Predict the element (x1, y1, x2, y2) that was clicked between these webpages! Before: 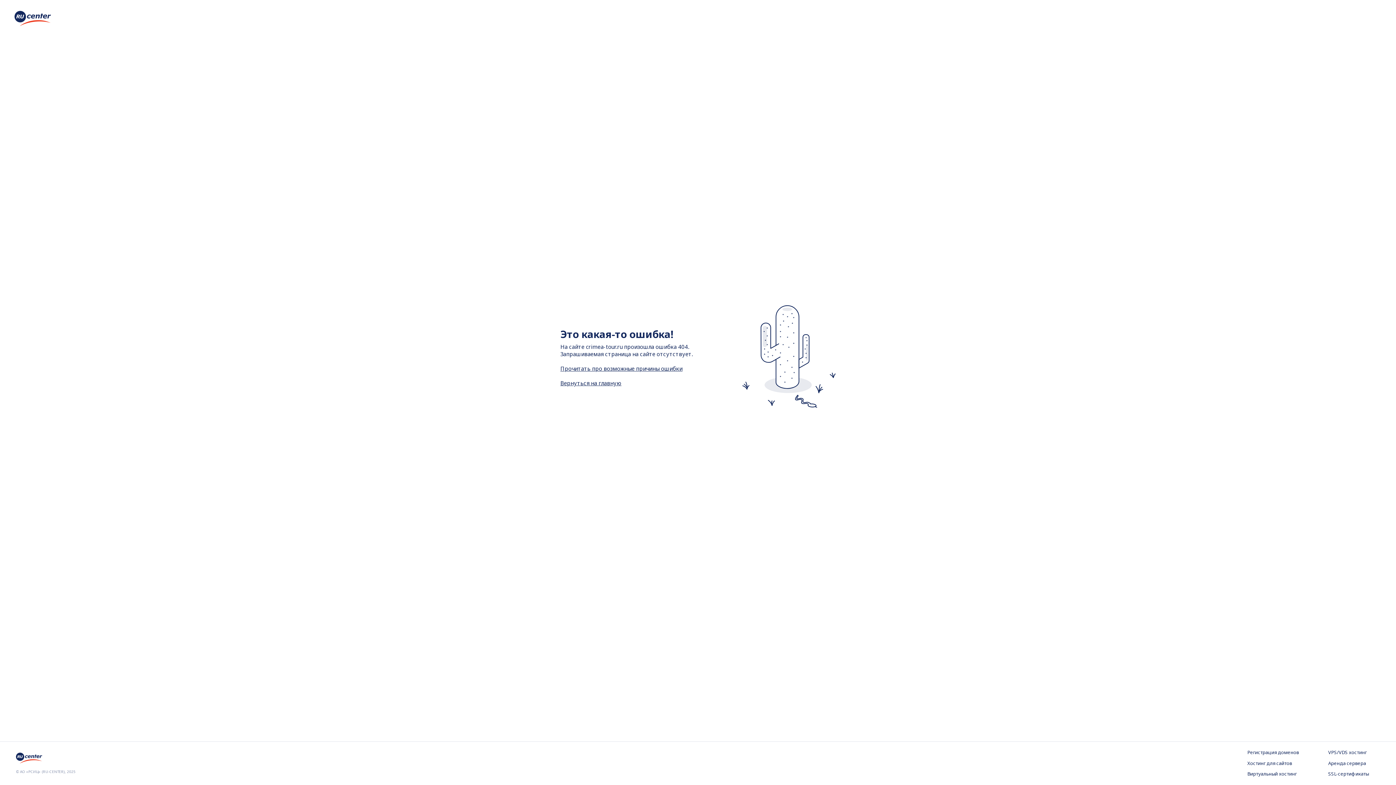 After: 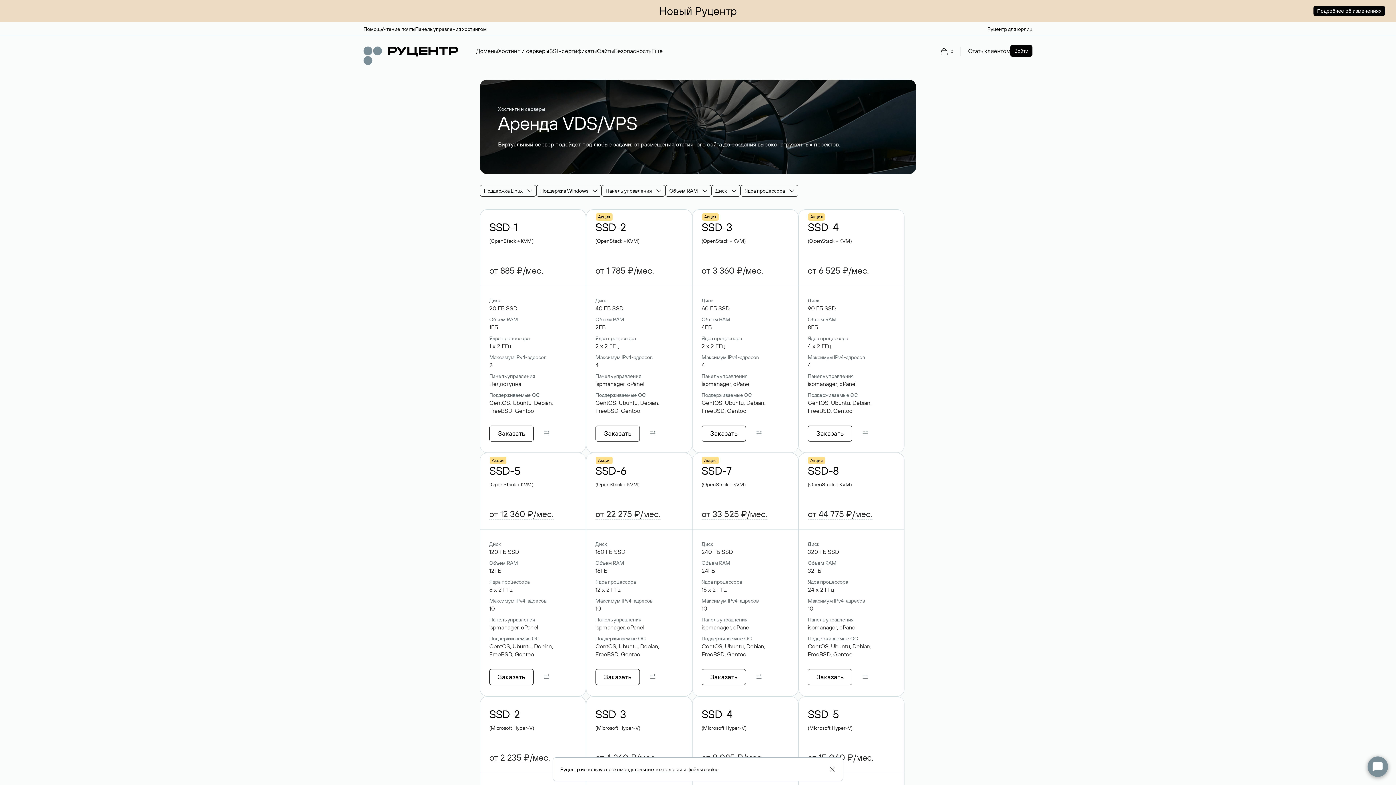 Action: bbox: (1328, 749, 1380, 756) label: VPS/VDS хостинг